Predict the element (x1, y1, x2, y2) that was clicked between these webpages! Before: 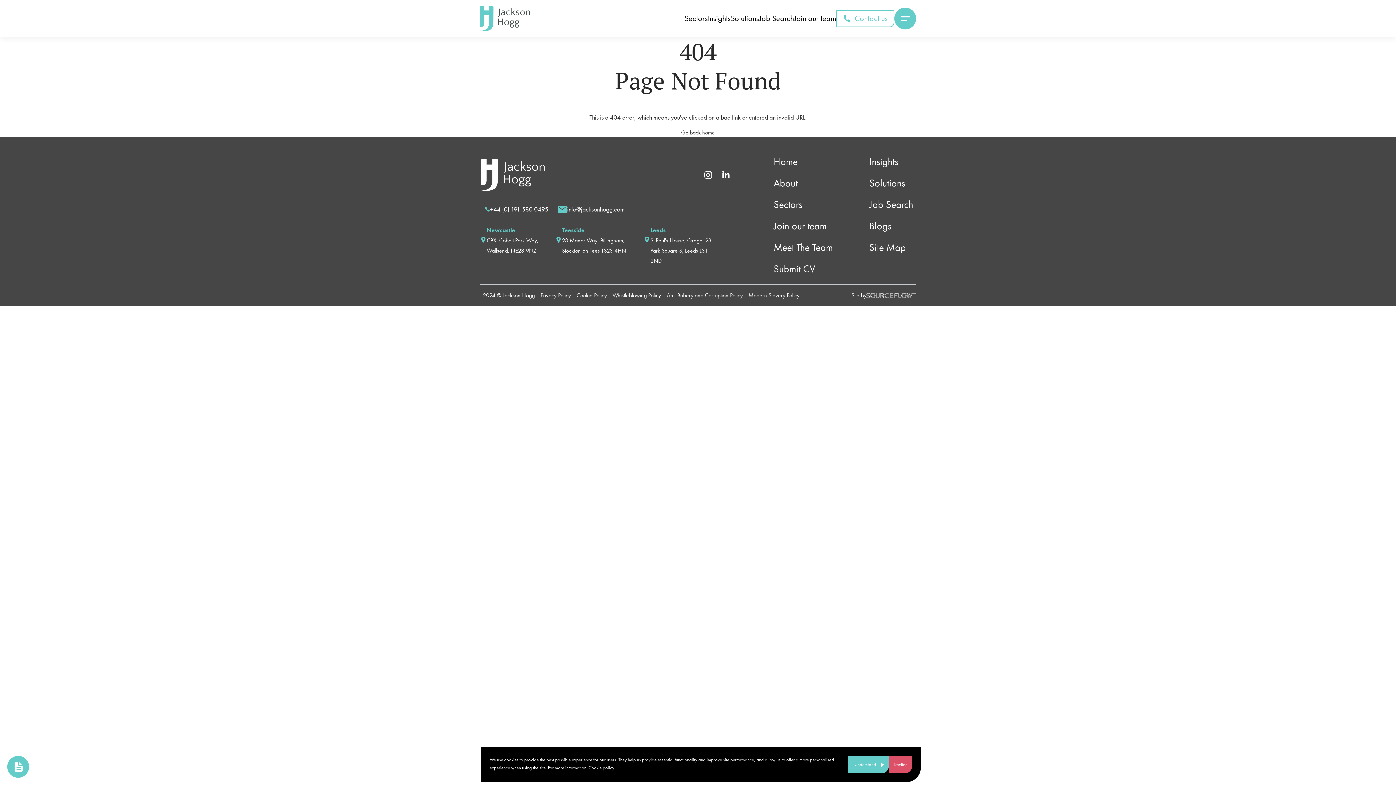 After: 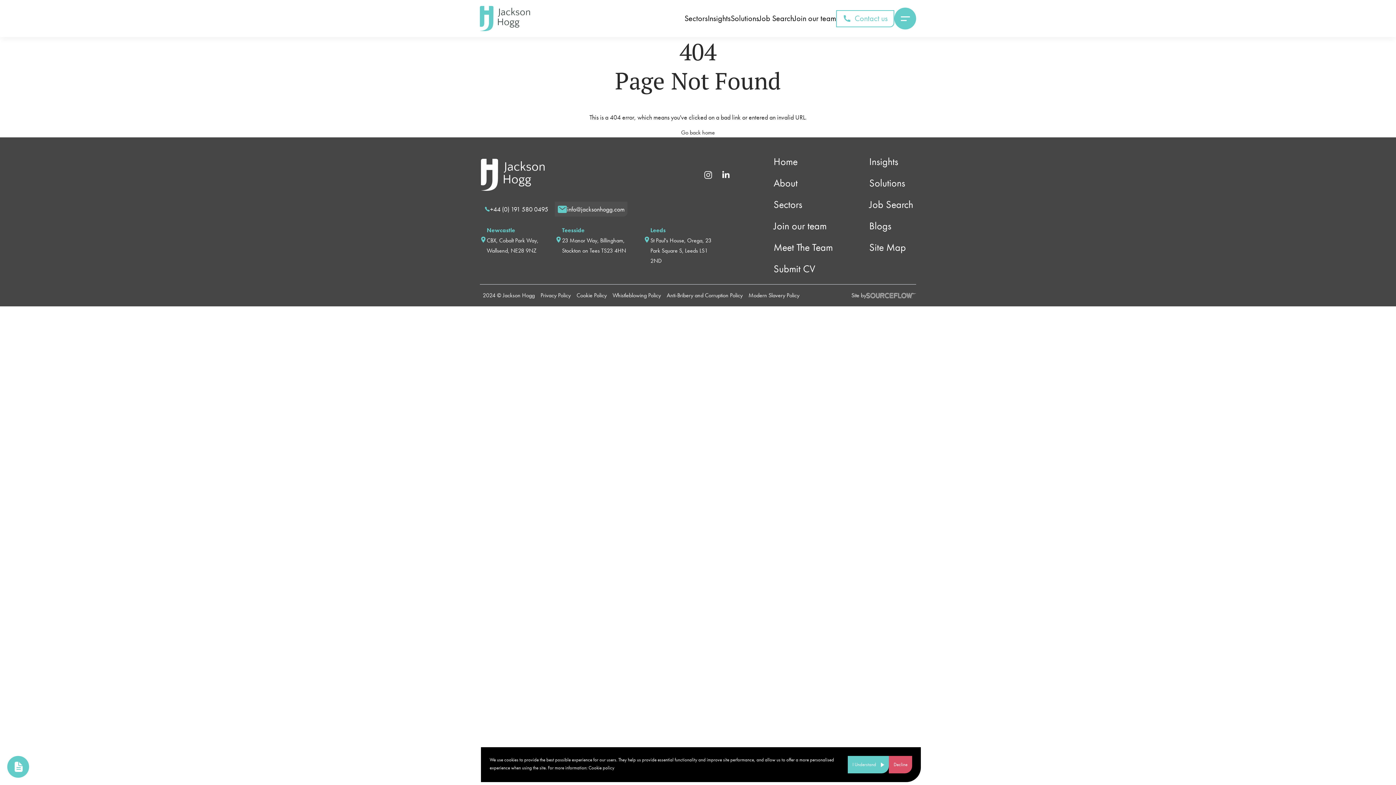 Action: bbox: (554, 201, 627, 216) label: email